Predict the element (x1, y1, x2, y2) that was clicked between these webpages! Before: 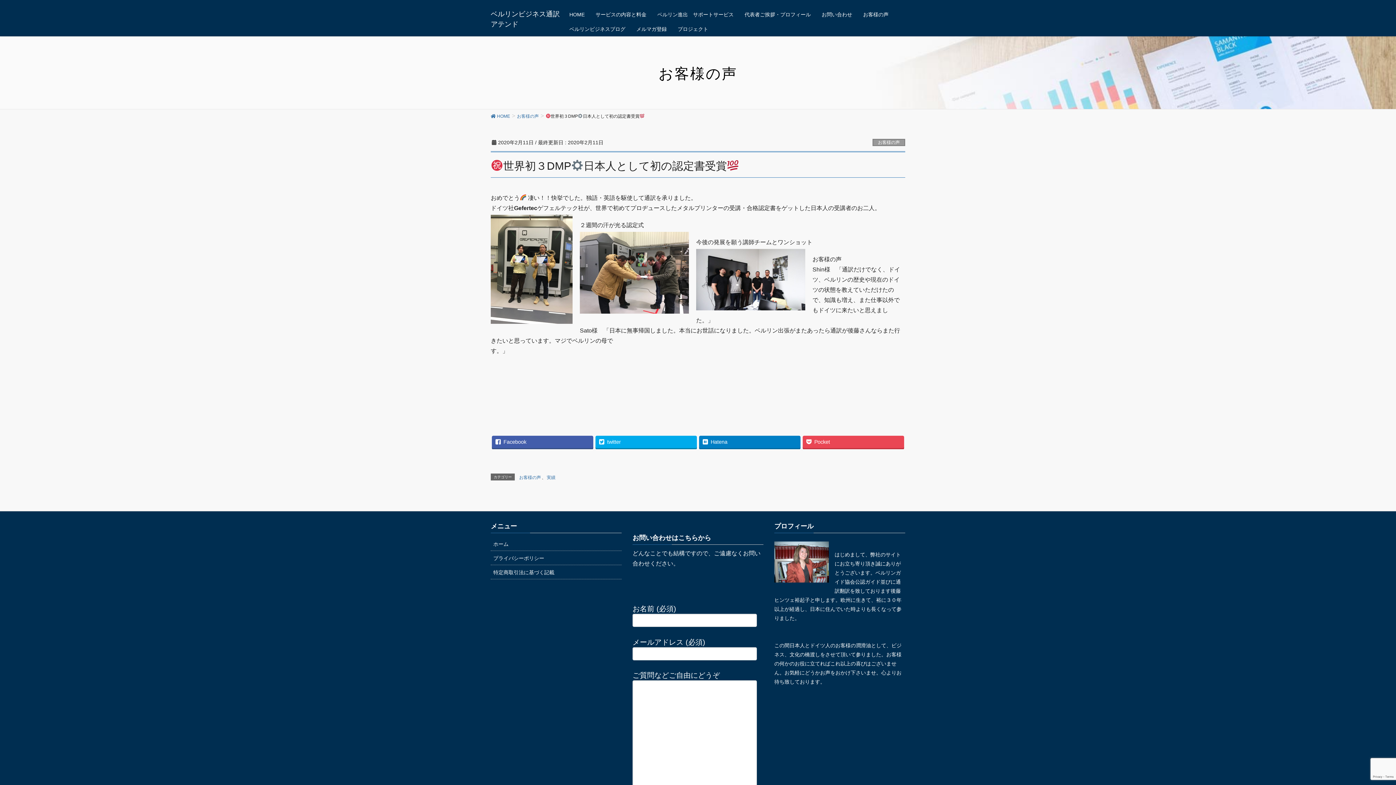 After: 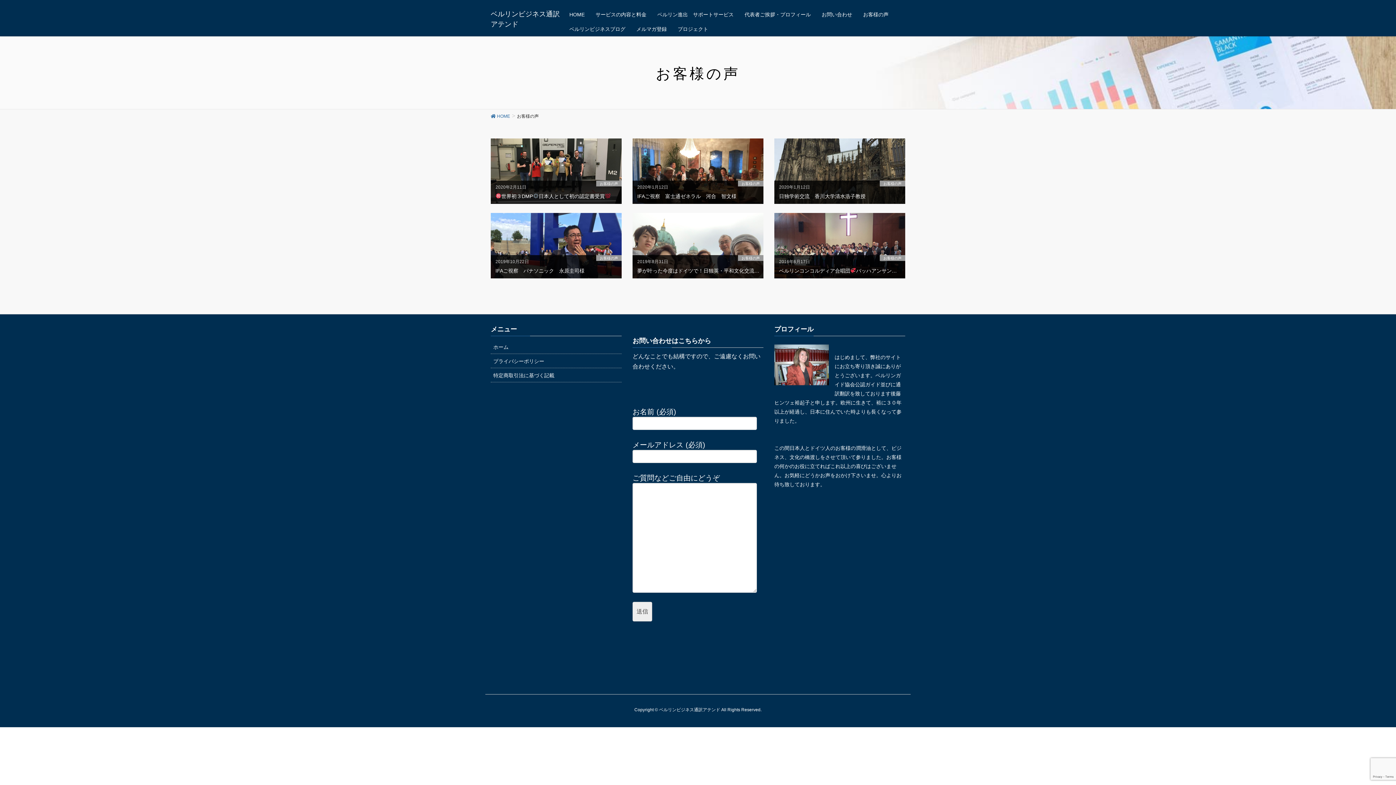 Action: label: お客様の声 bbox: (517, 112, 538, 118)